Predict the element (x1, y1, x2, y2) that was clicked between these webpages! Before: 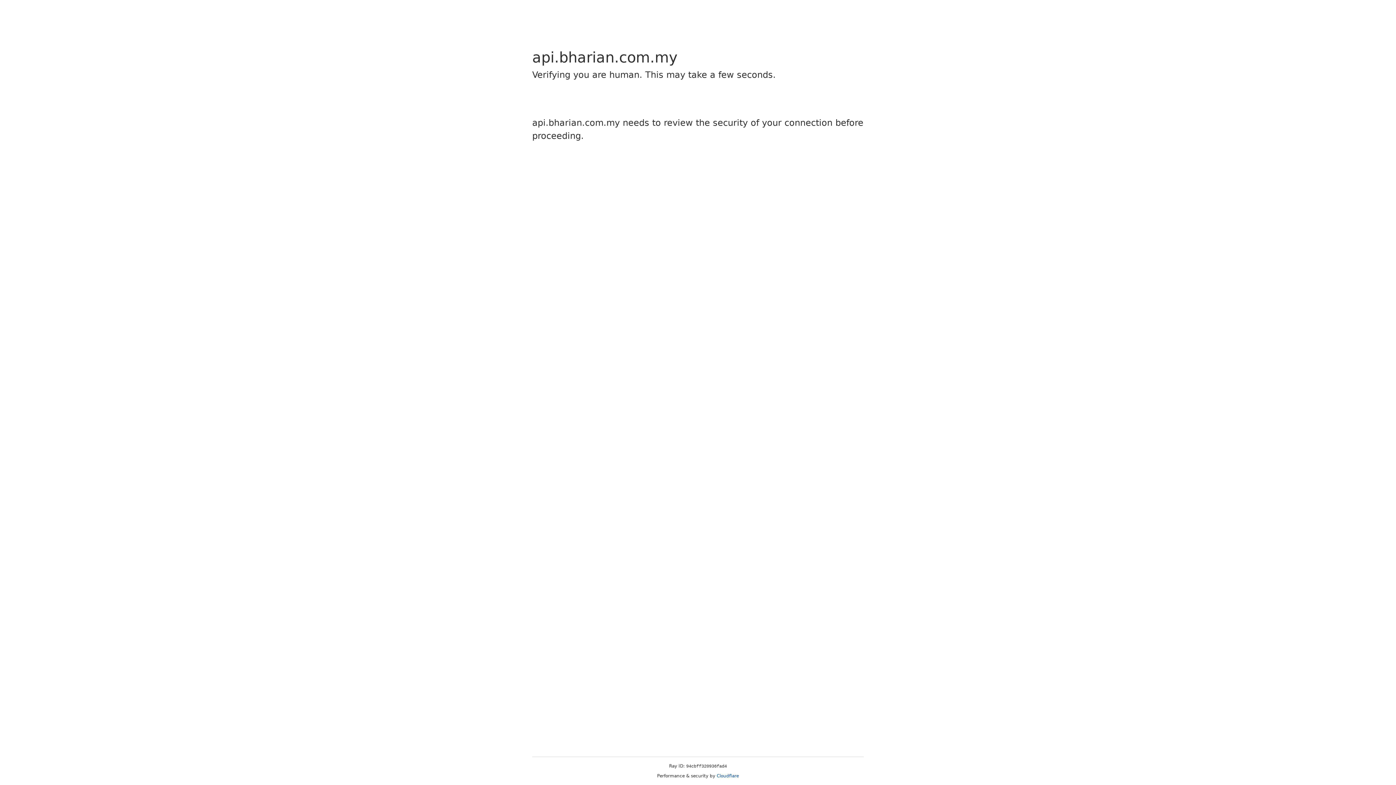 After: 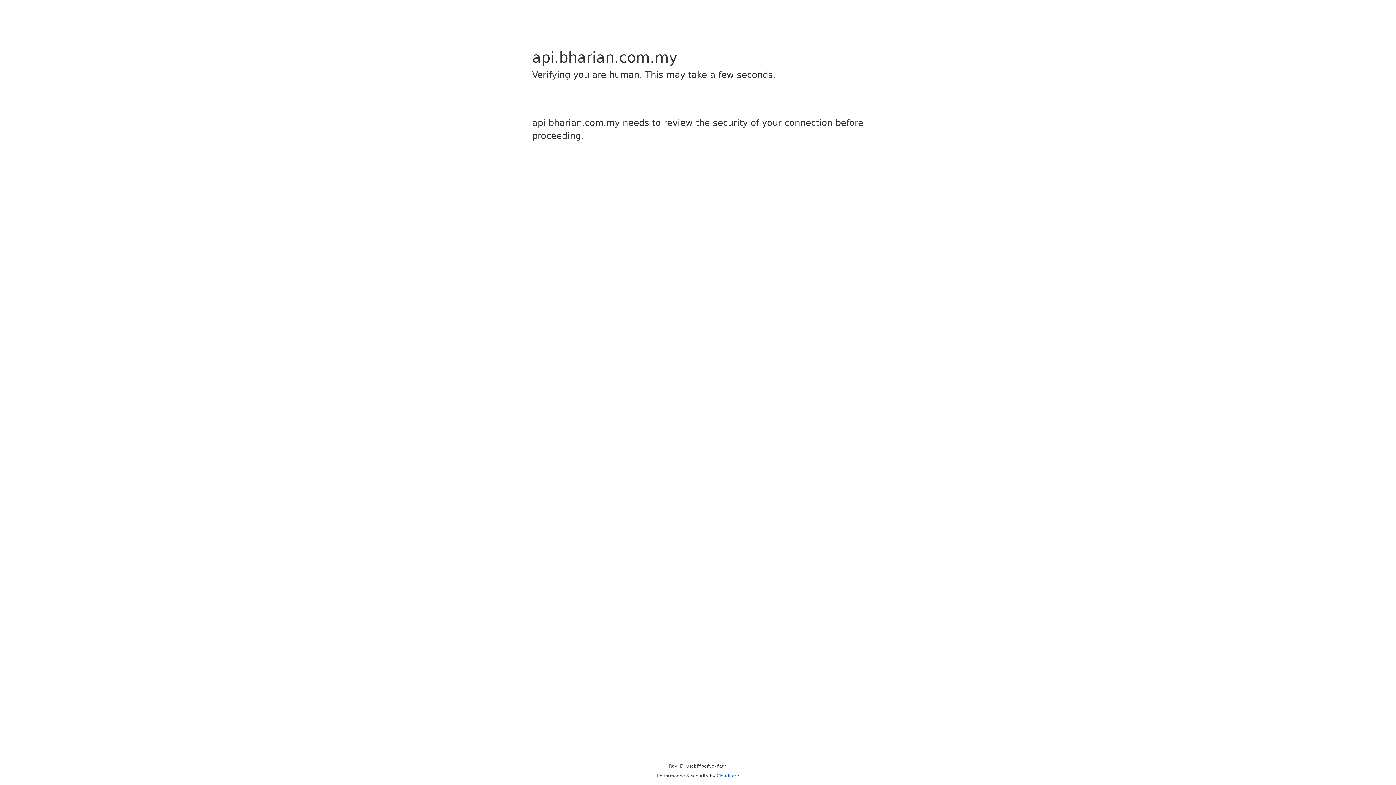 Action: label: Cloudflare bbox: (716, 773, 739, 778)